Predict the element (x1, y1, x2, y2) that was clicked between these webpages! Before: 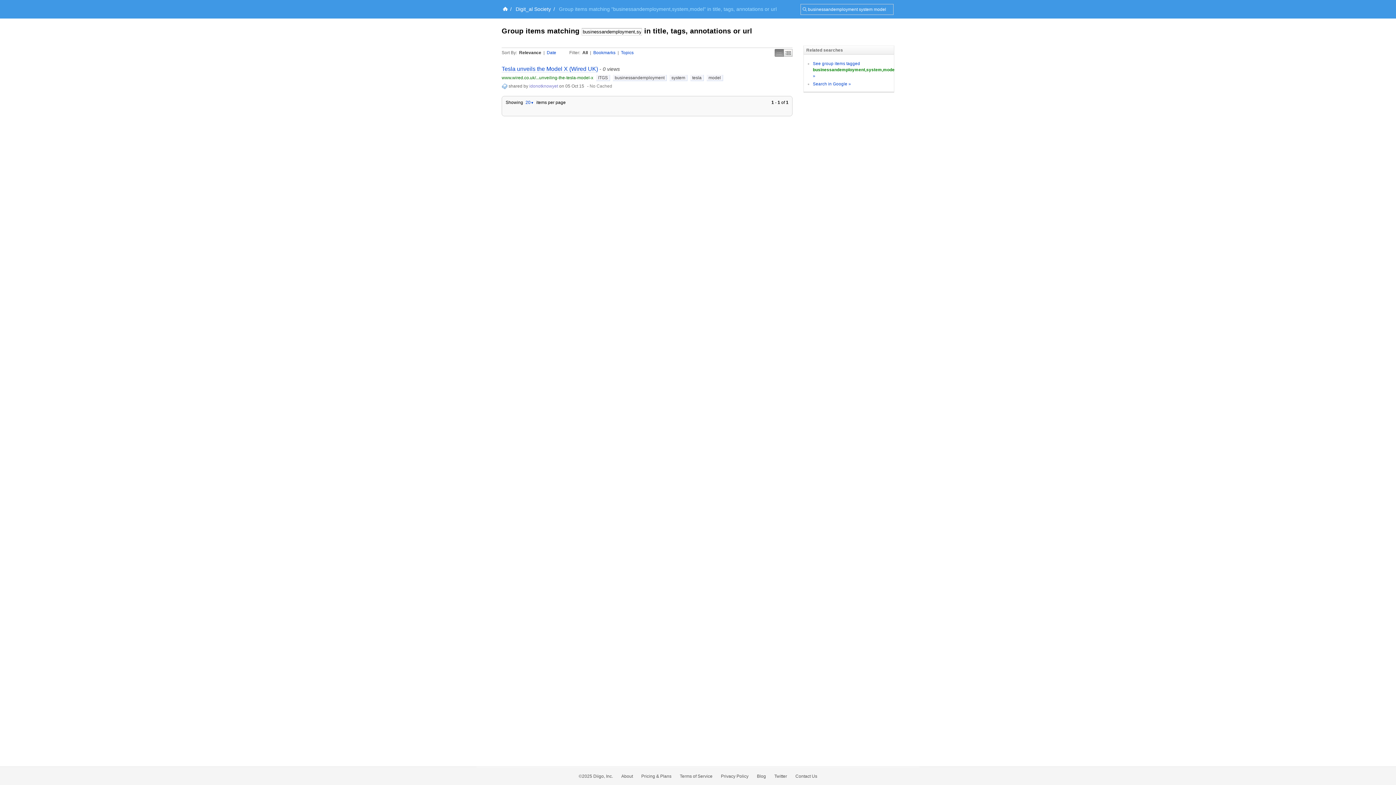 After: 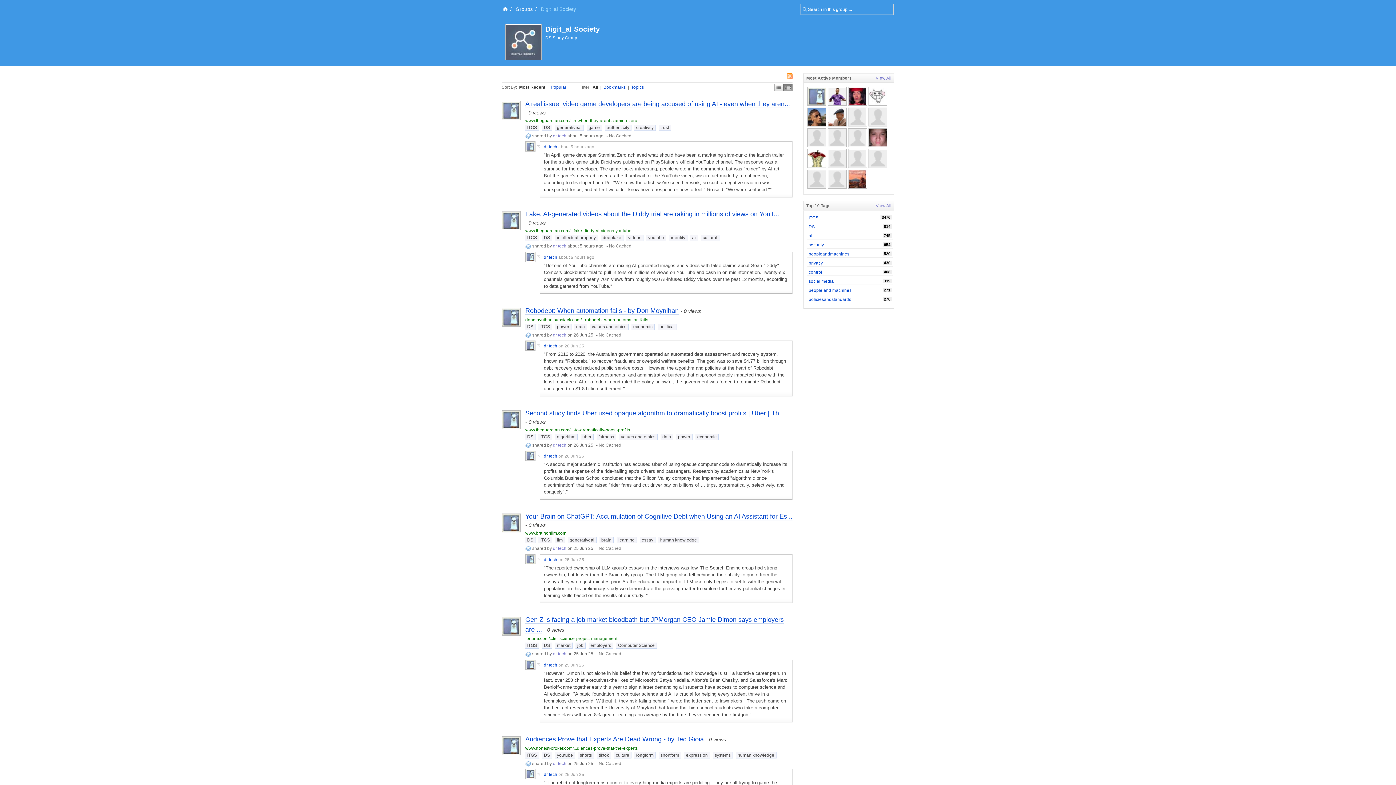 Action: bbox: (515, 6, 551, 12) label: Digit_al Society